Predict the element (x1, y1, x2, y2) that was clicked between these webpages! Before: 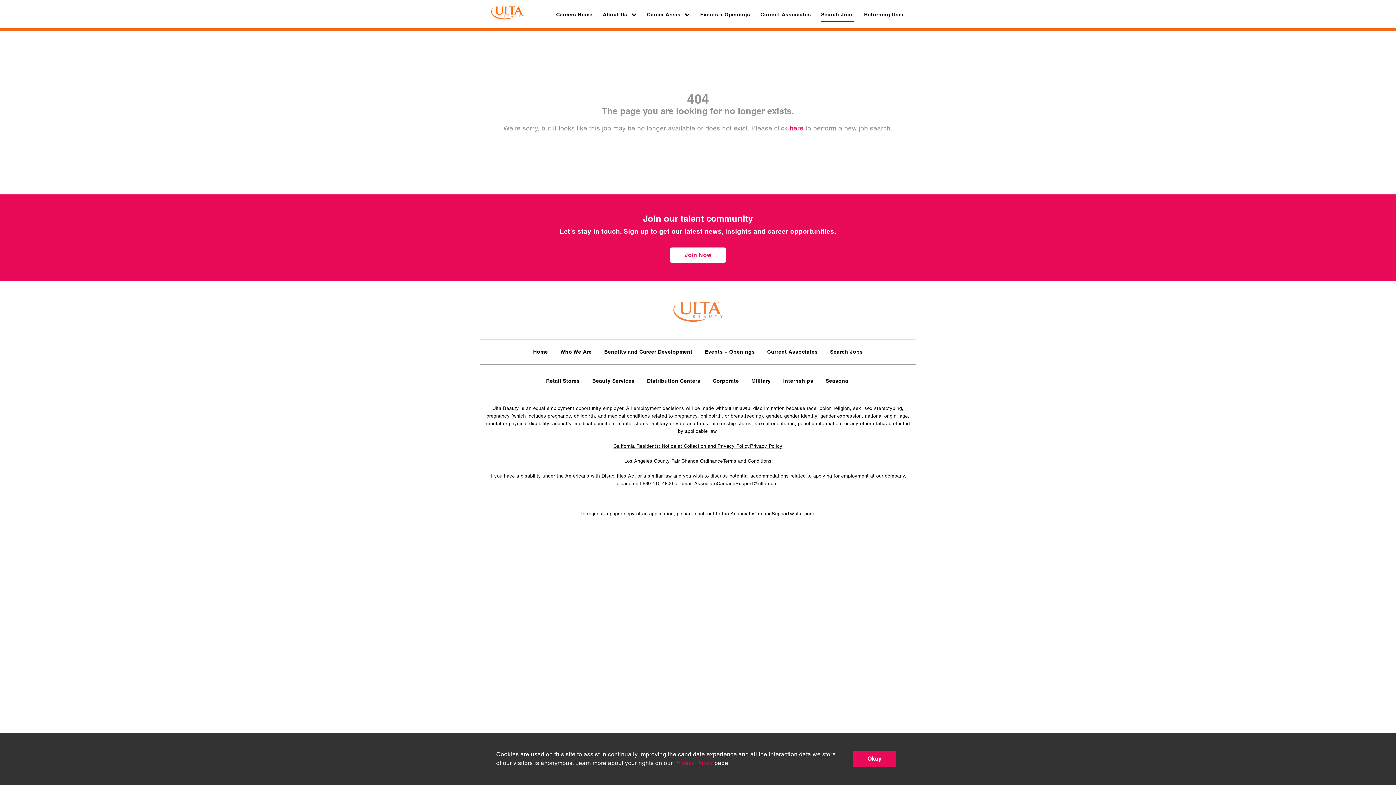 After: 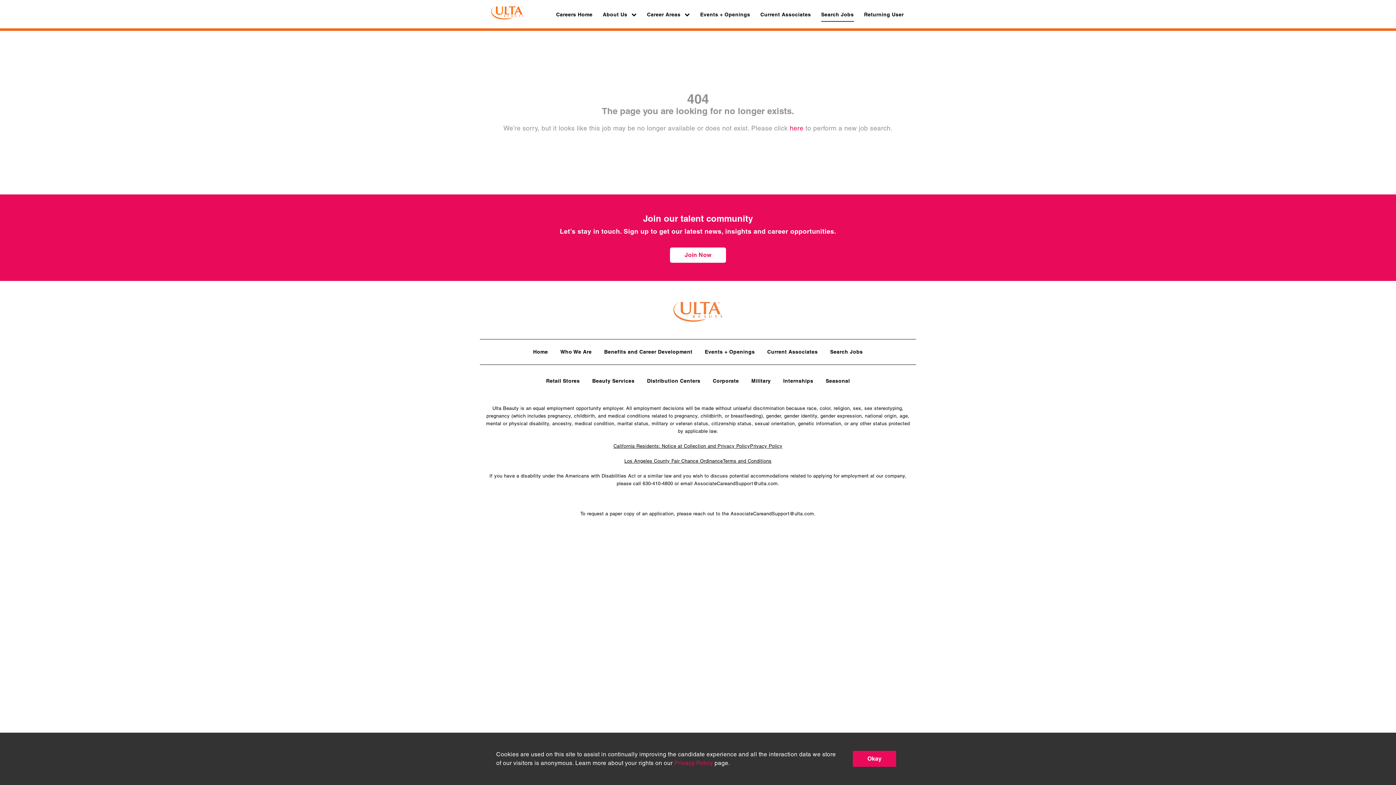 Action: bbox: (613, 442, 750, 450) label: California Residents: Notice at Collection and Privacy Policy